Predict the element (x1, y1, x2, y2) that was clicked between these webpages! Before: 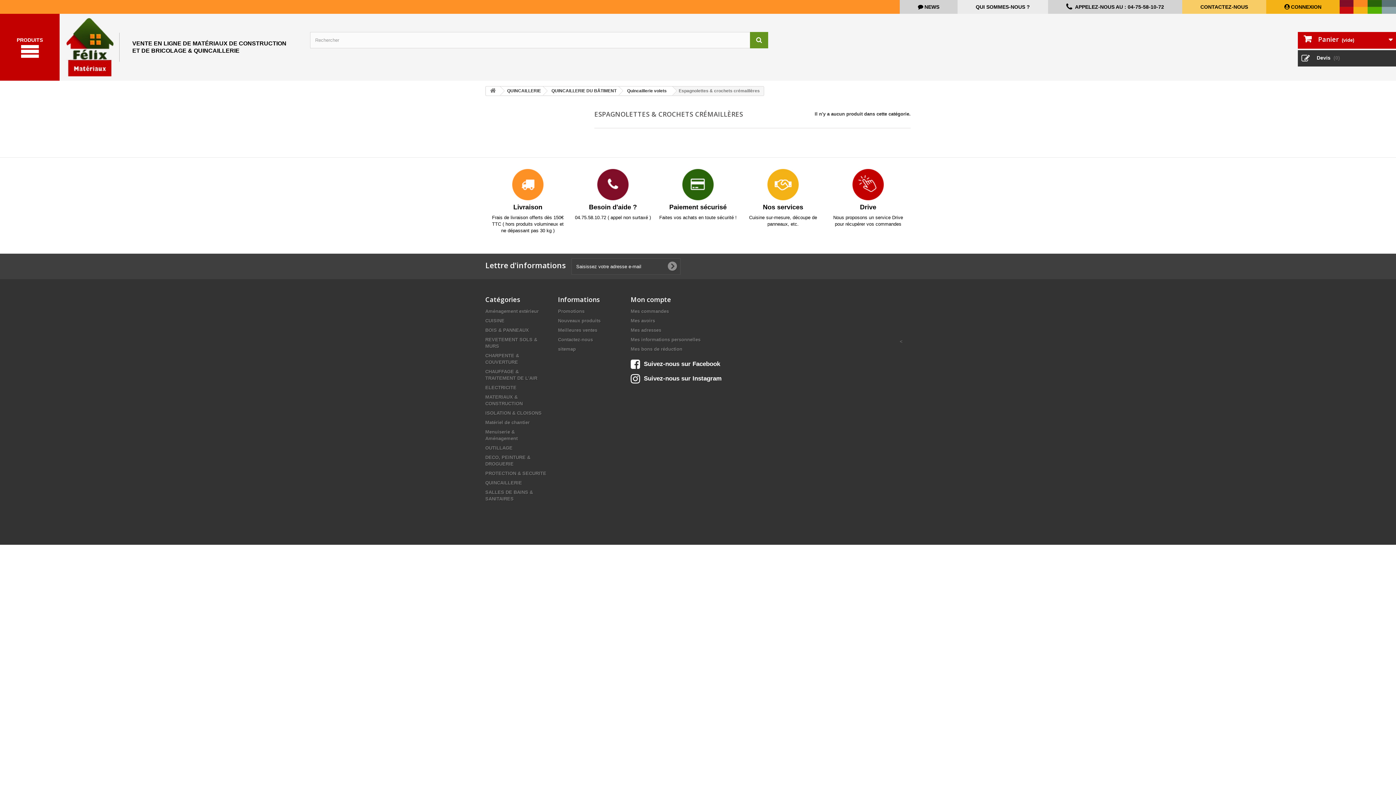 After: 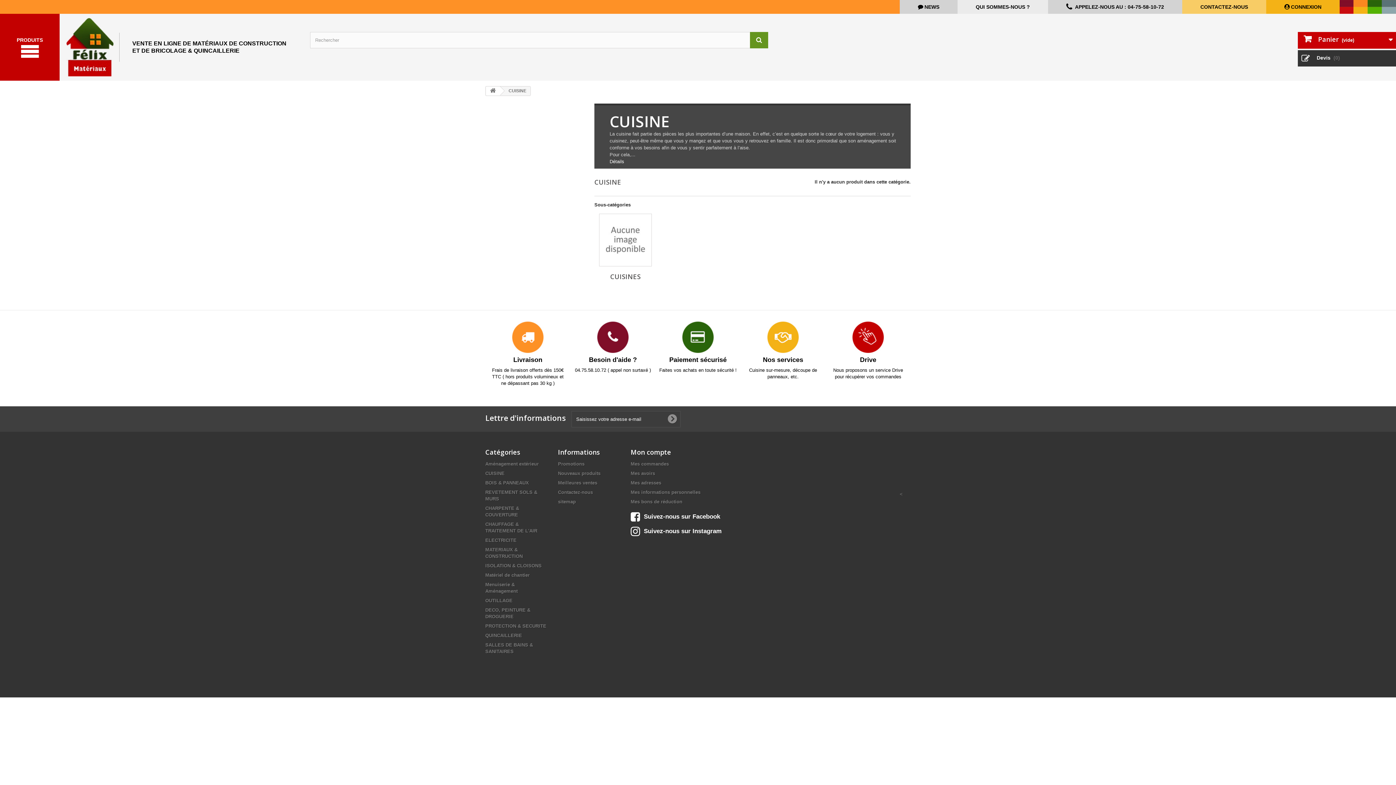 Action: bbox: (485, 318, 504, 323) label: CUISINE